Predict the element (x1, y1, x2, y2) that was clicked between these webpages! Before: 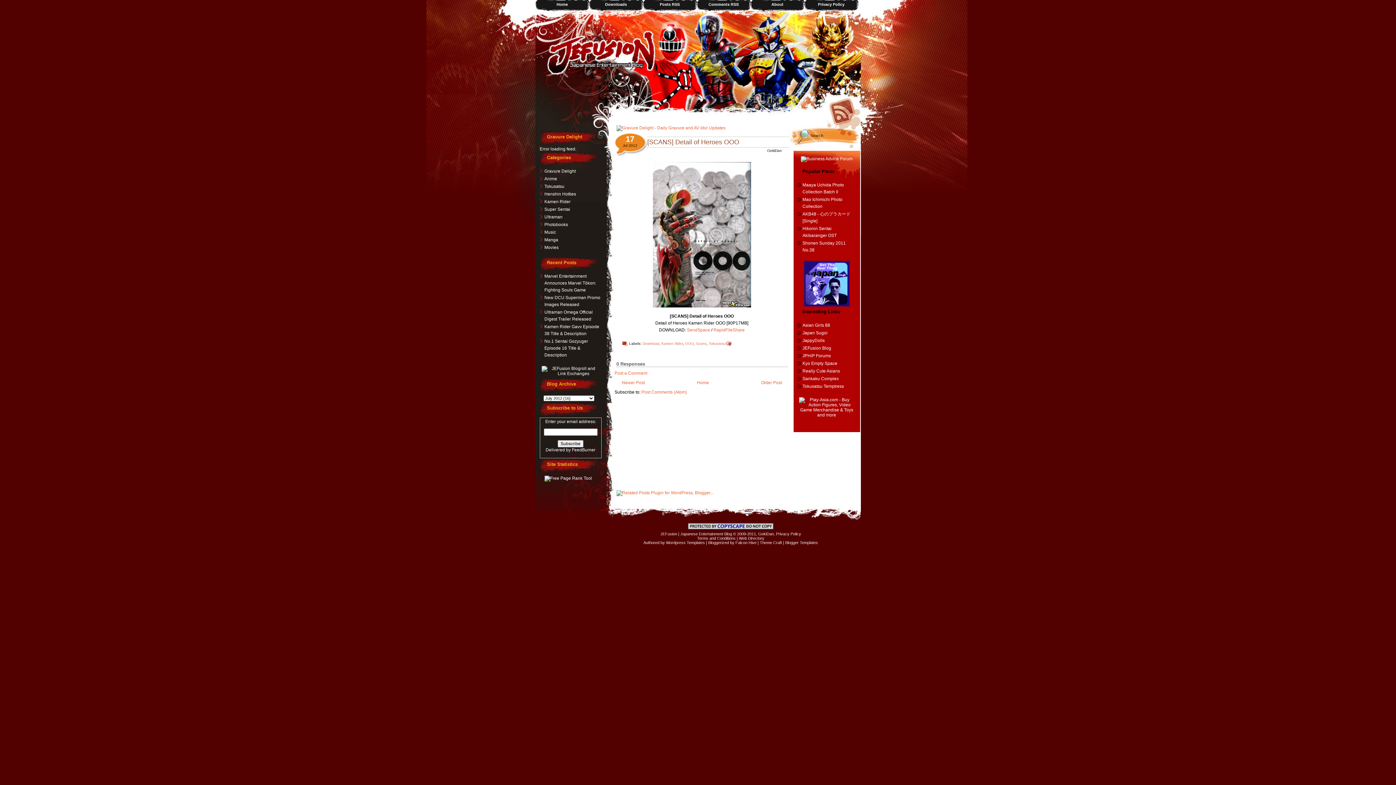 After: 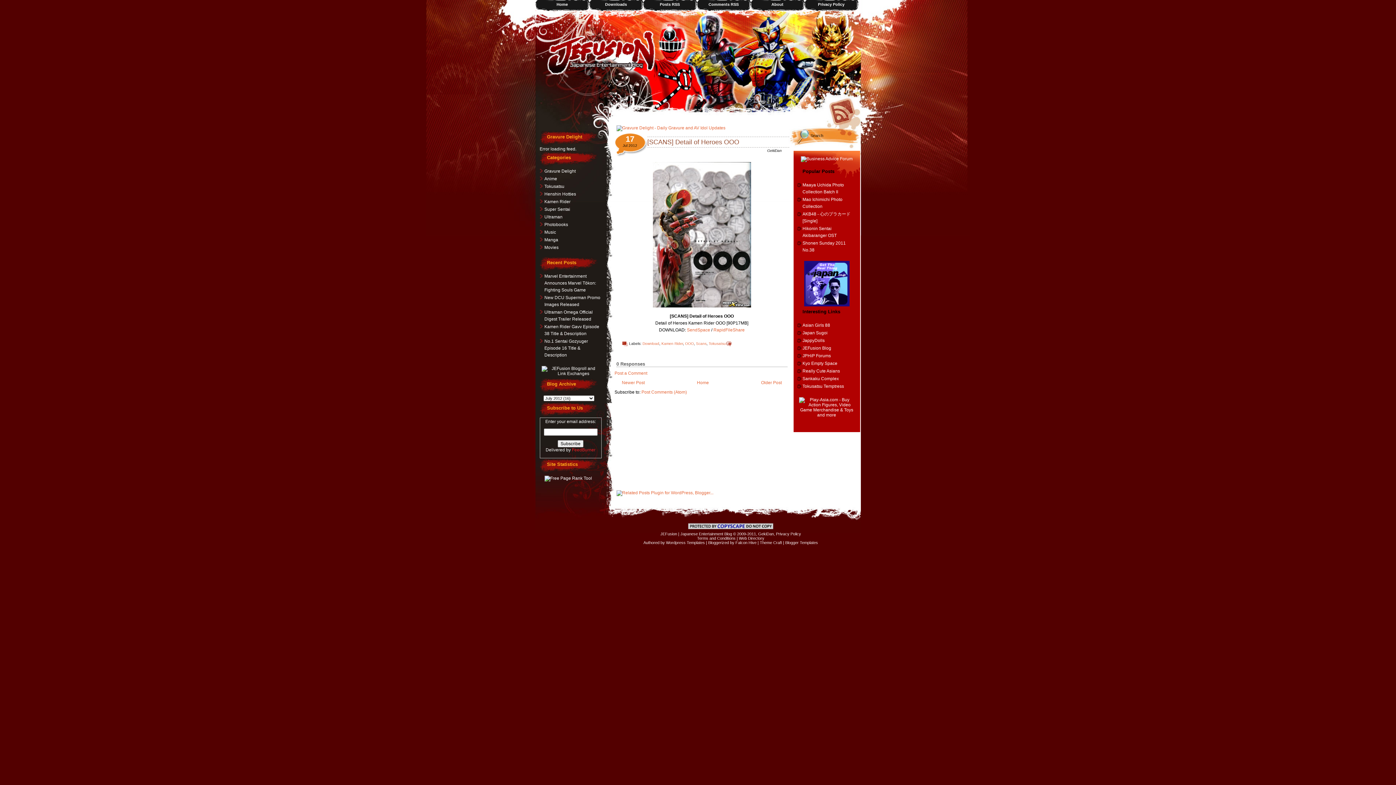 Action: label: FeedBurner bbox: (572, 447, 595, 452)